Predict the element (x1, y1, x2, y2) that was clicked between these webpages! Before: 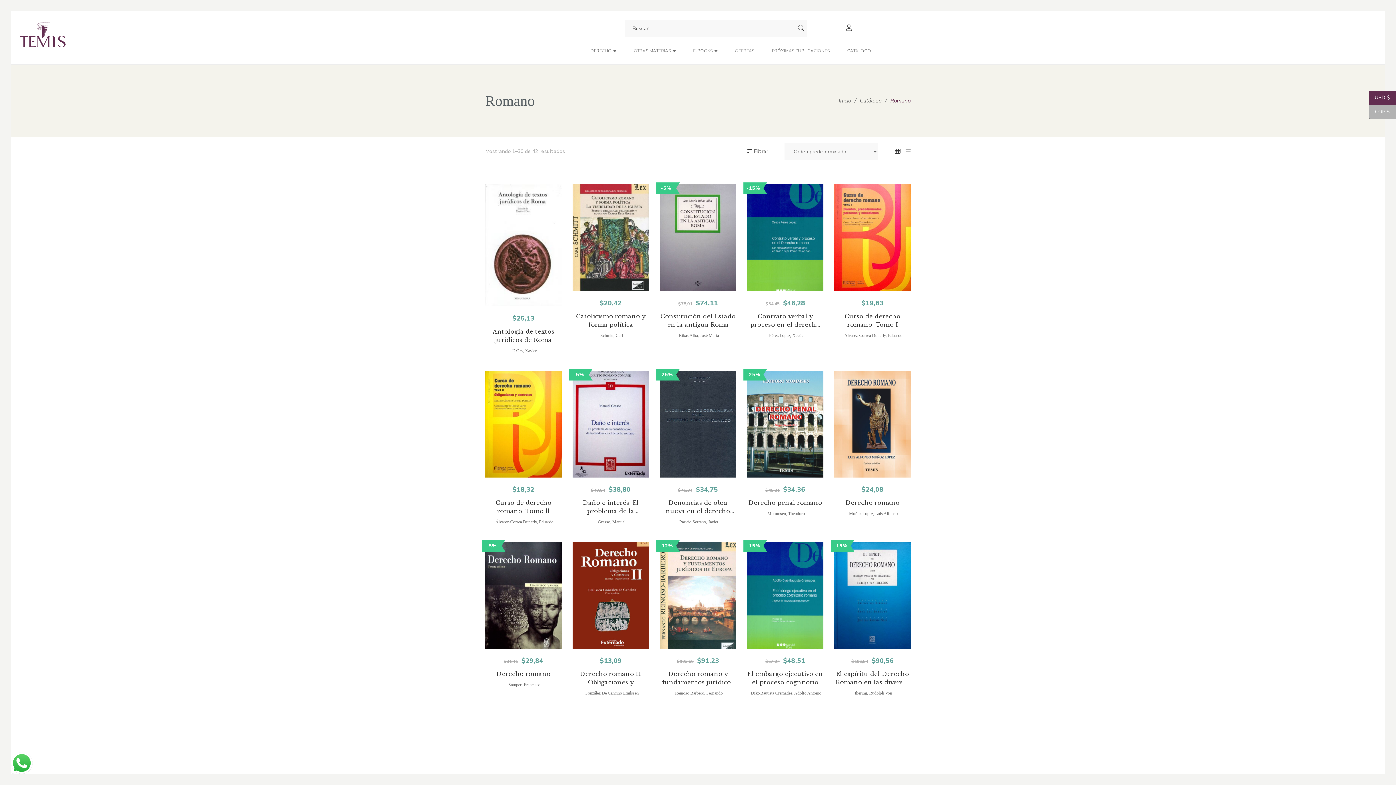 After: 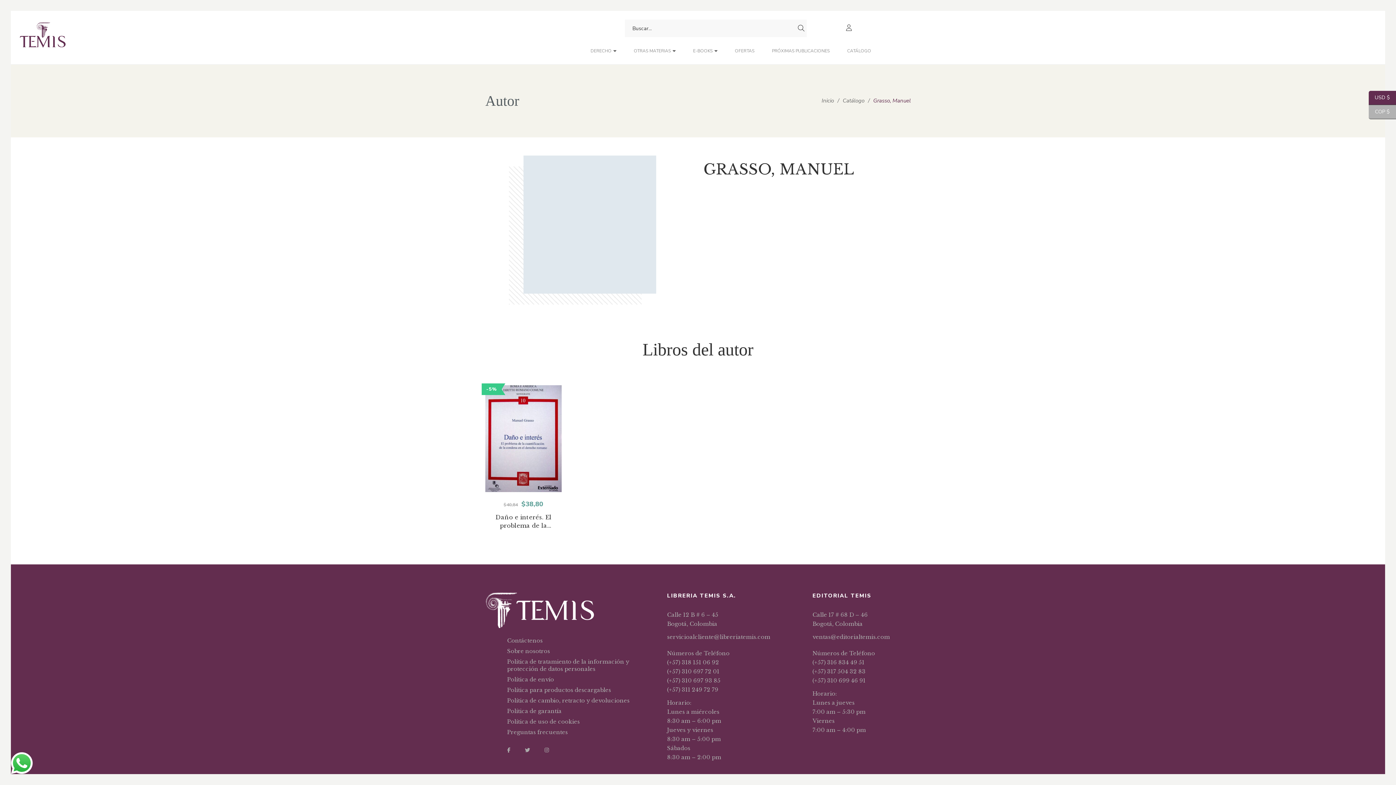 Action: bbox: (598, 519, 625, 524) label: Grasso, Manuel